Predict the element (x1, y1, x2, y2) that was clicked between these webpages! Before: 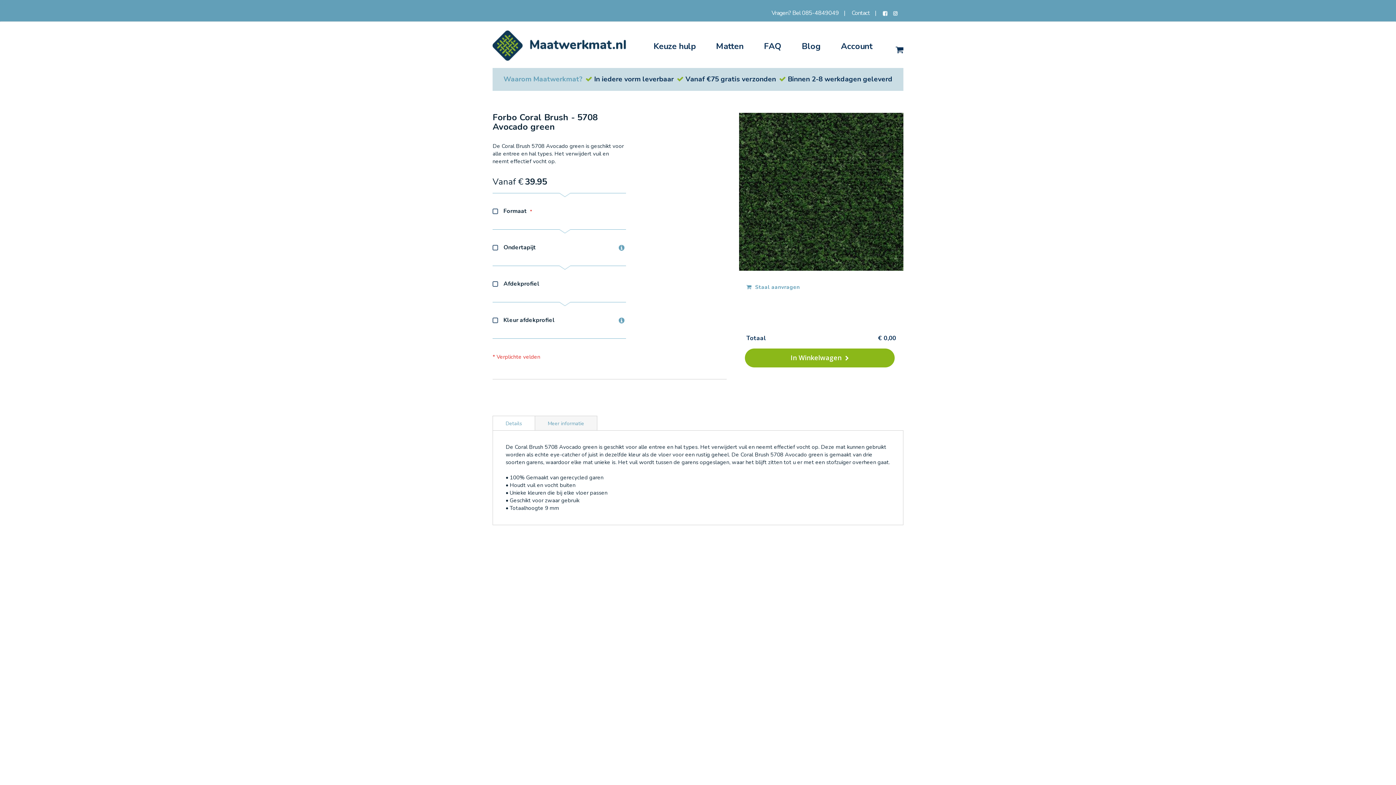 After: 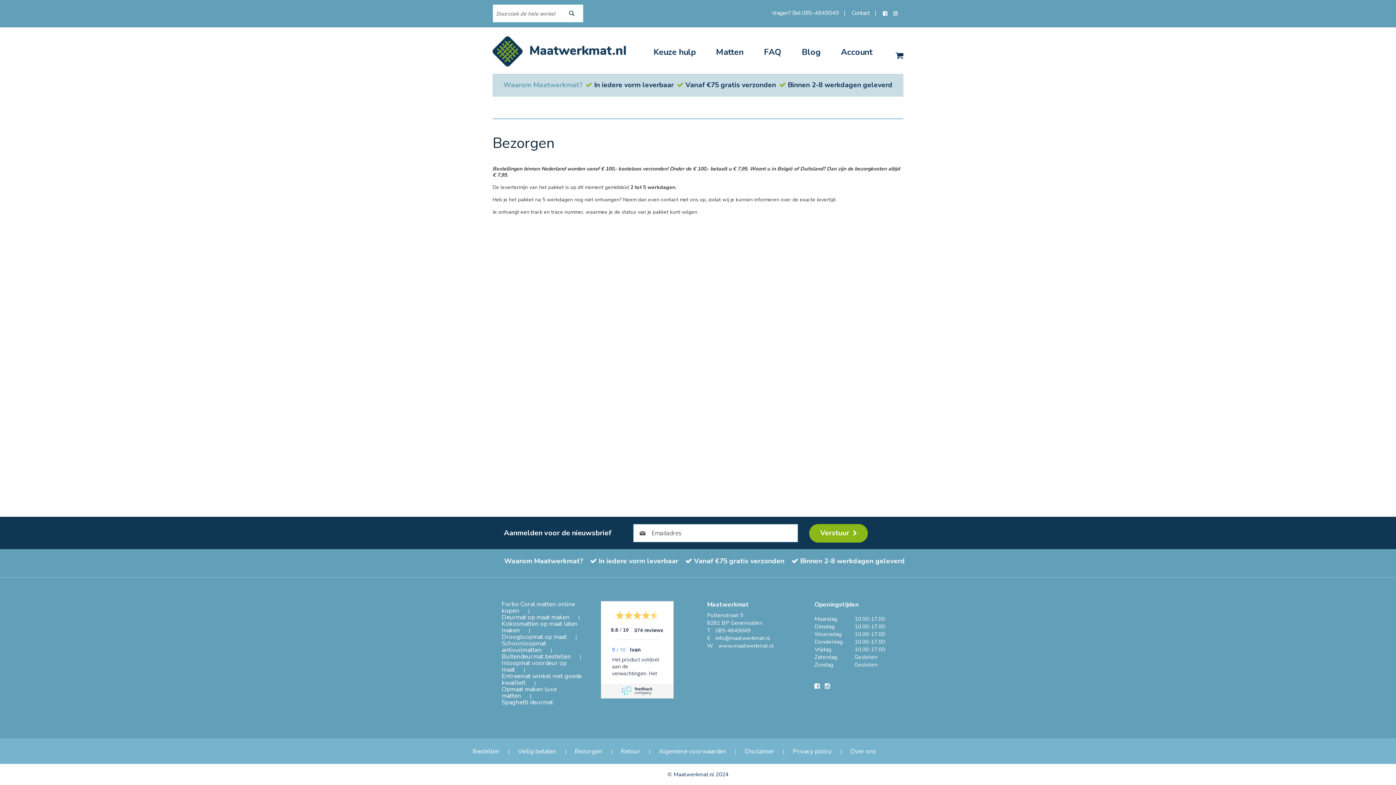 Action: label:  Binnen 2-8 werkdagen geleverd bbox: (779, 74, 892, 84)